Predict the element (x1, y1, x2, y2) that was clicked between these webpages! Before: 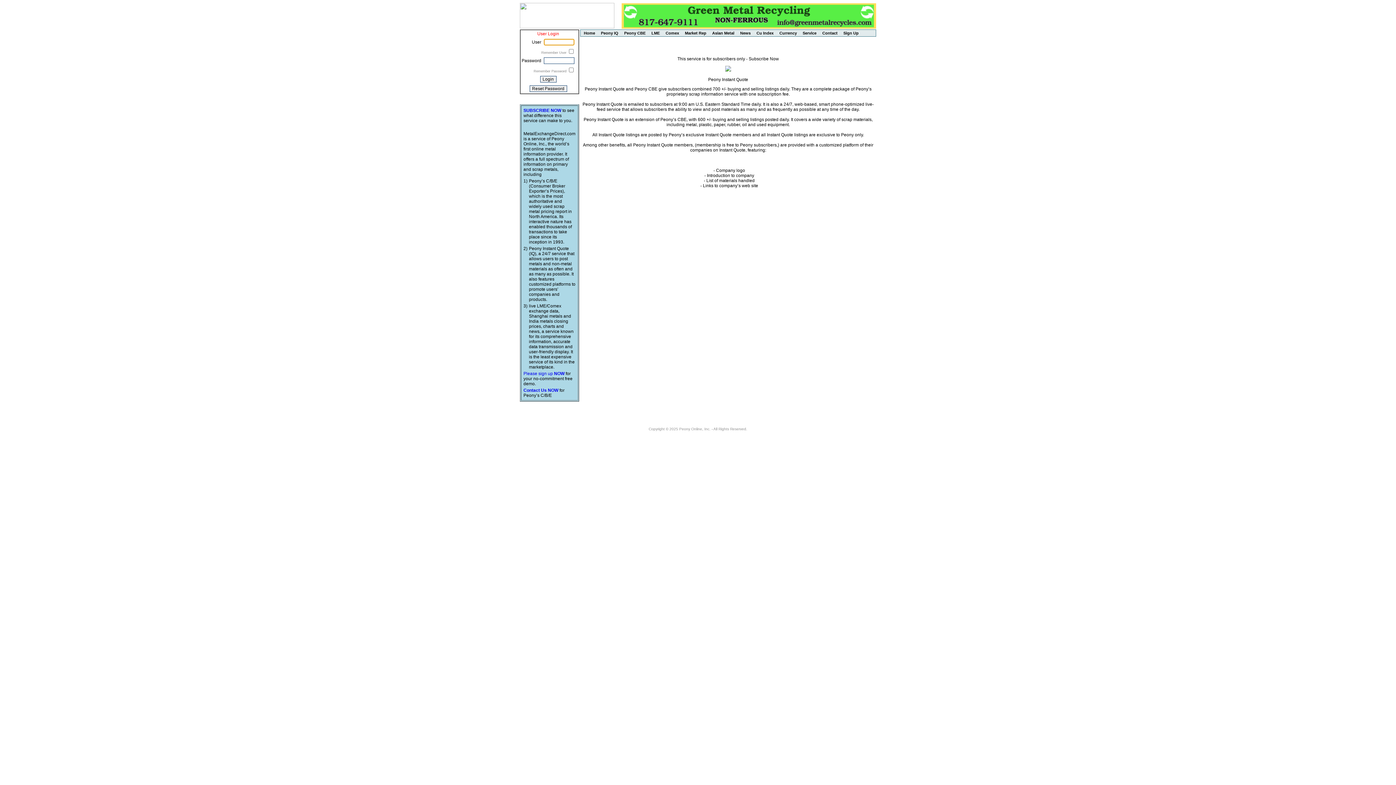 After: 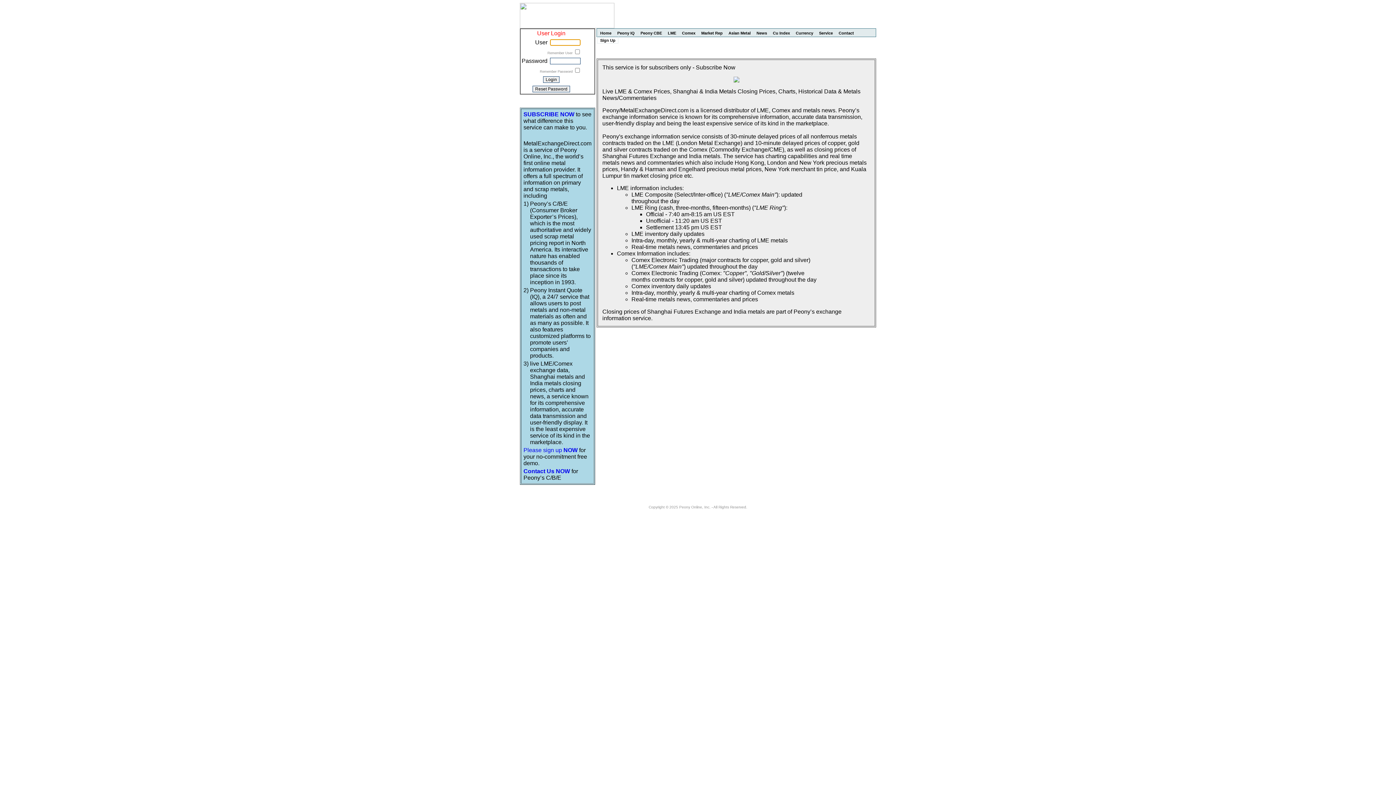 Action: label: LME bbox: (650, 30, 660, 35)